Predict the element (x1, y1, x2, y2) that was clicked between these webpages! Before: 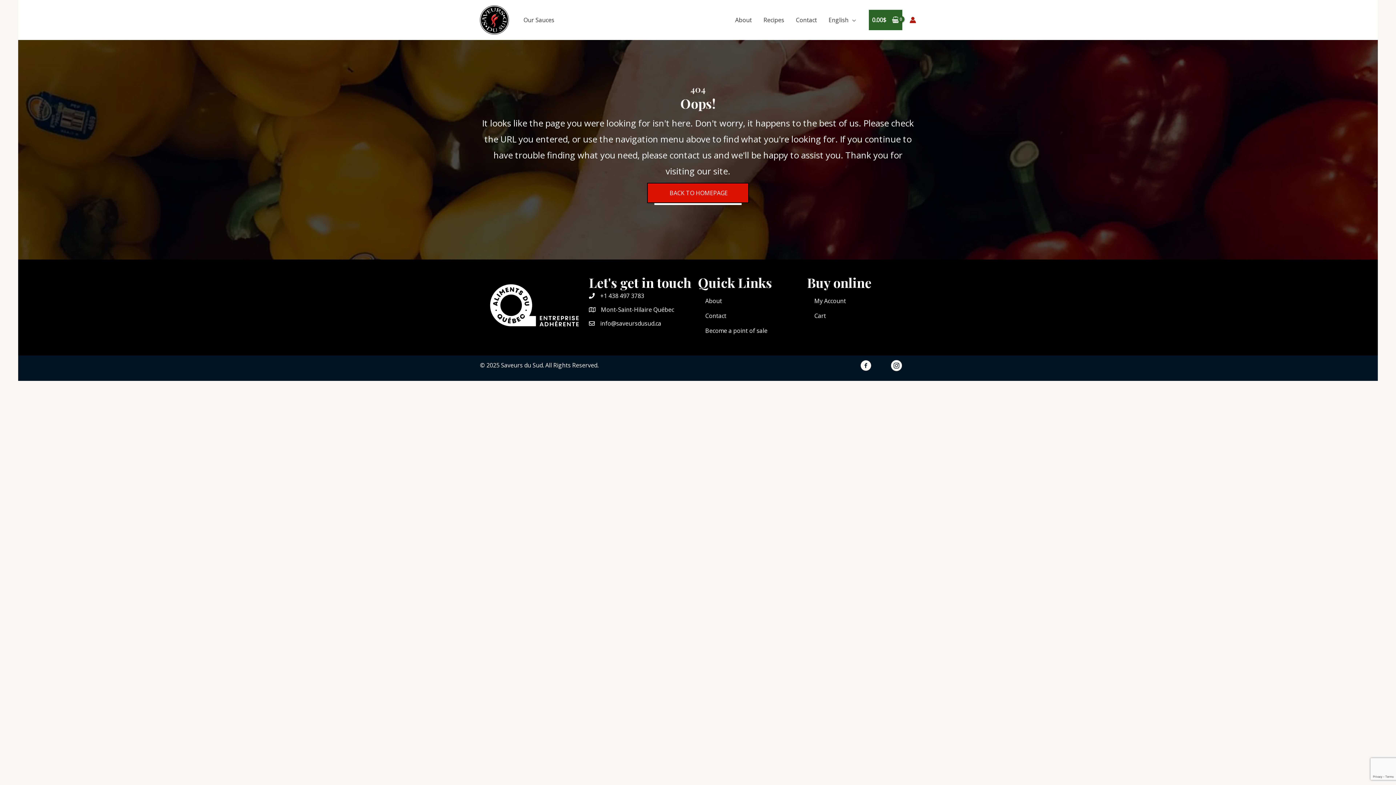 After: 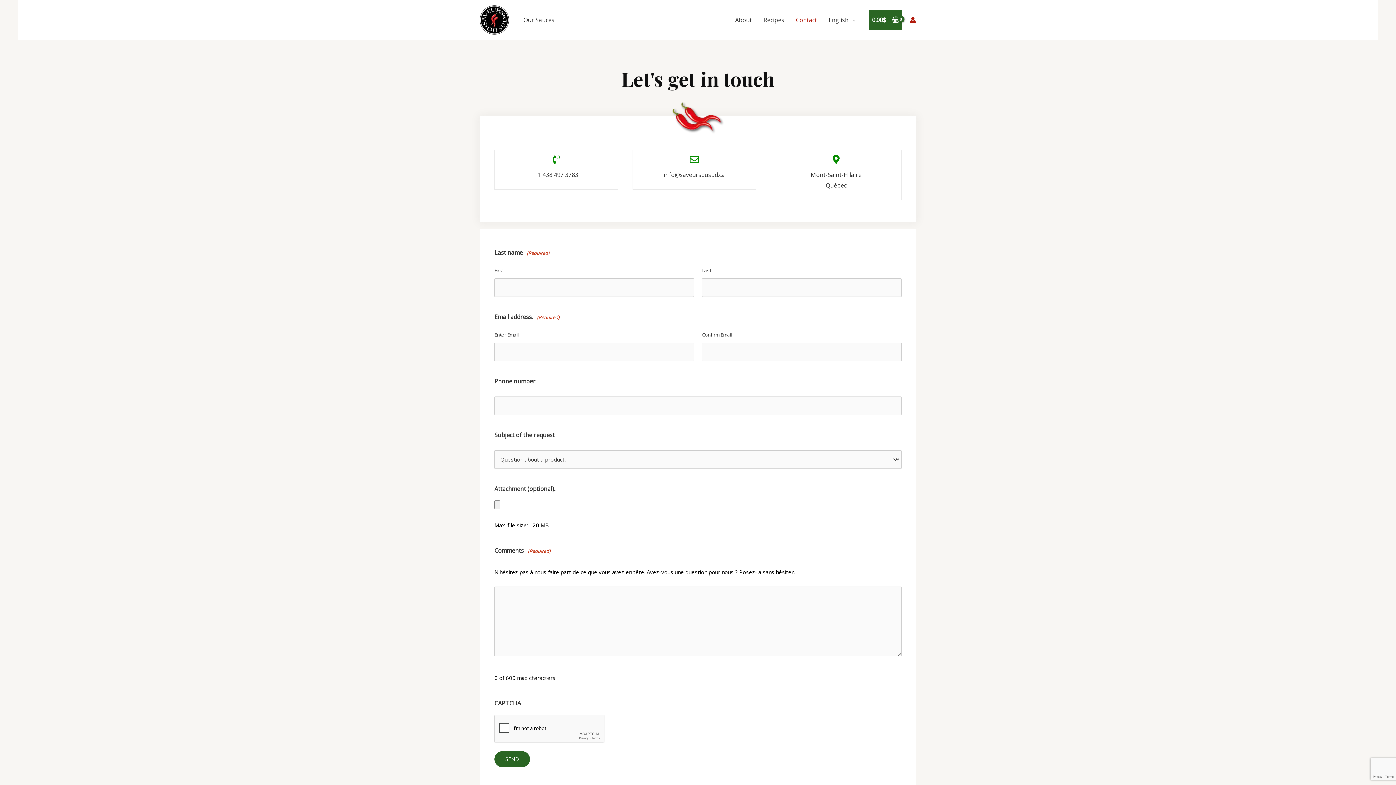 Action: bbox: (790, 10, 822, 29) label: Contact